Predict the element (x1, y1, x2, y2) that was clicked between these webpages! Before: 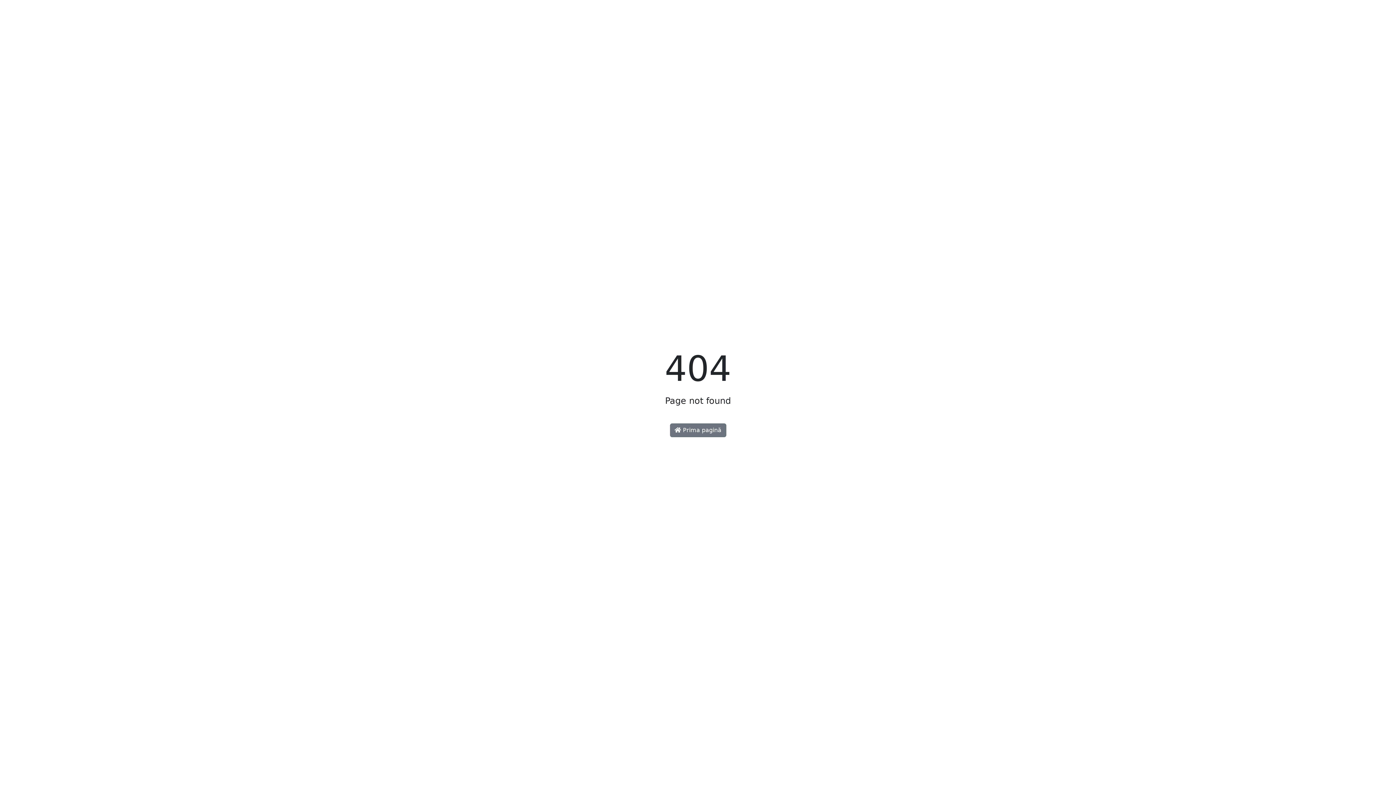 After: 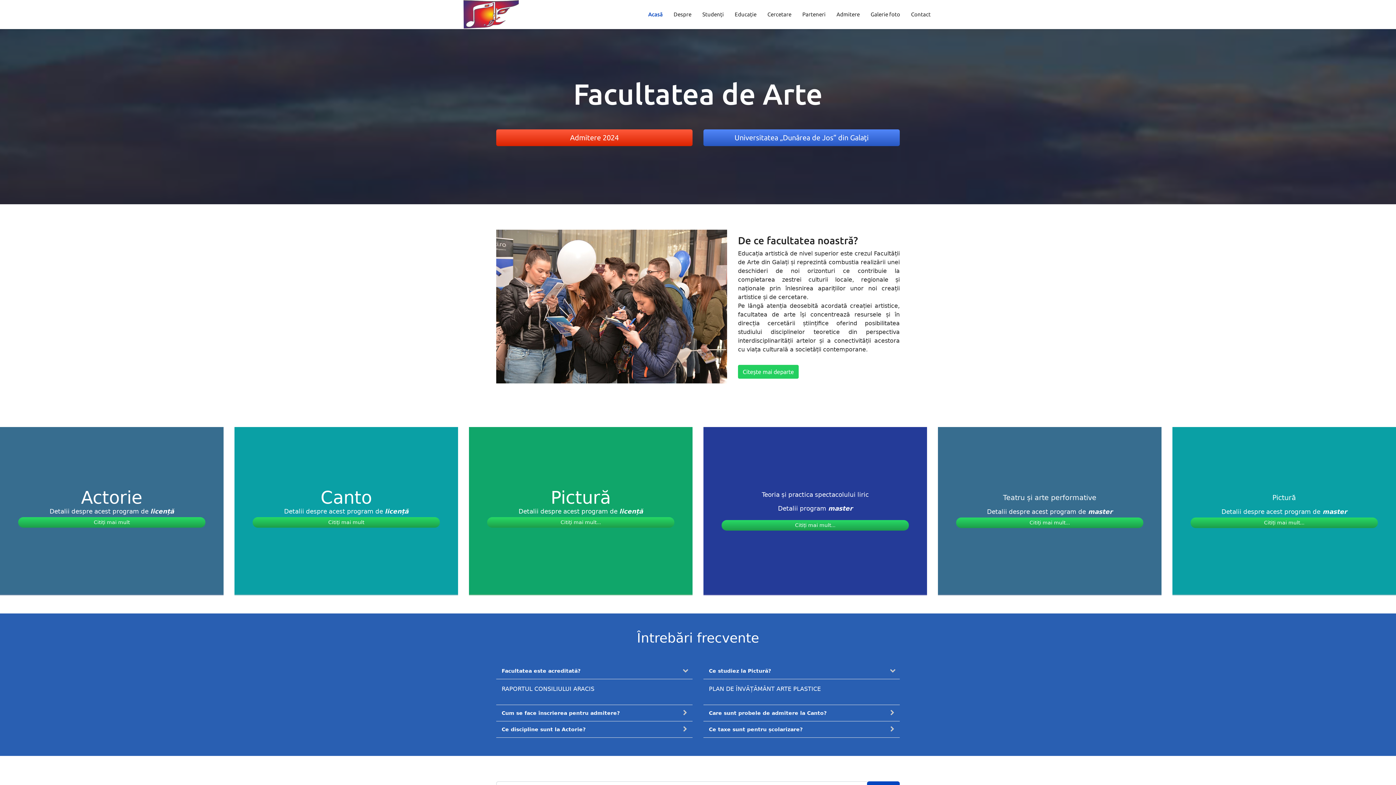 Action: bbox: (670, 423, 726, 437) label:  Prima pagină